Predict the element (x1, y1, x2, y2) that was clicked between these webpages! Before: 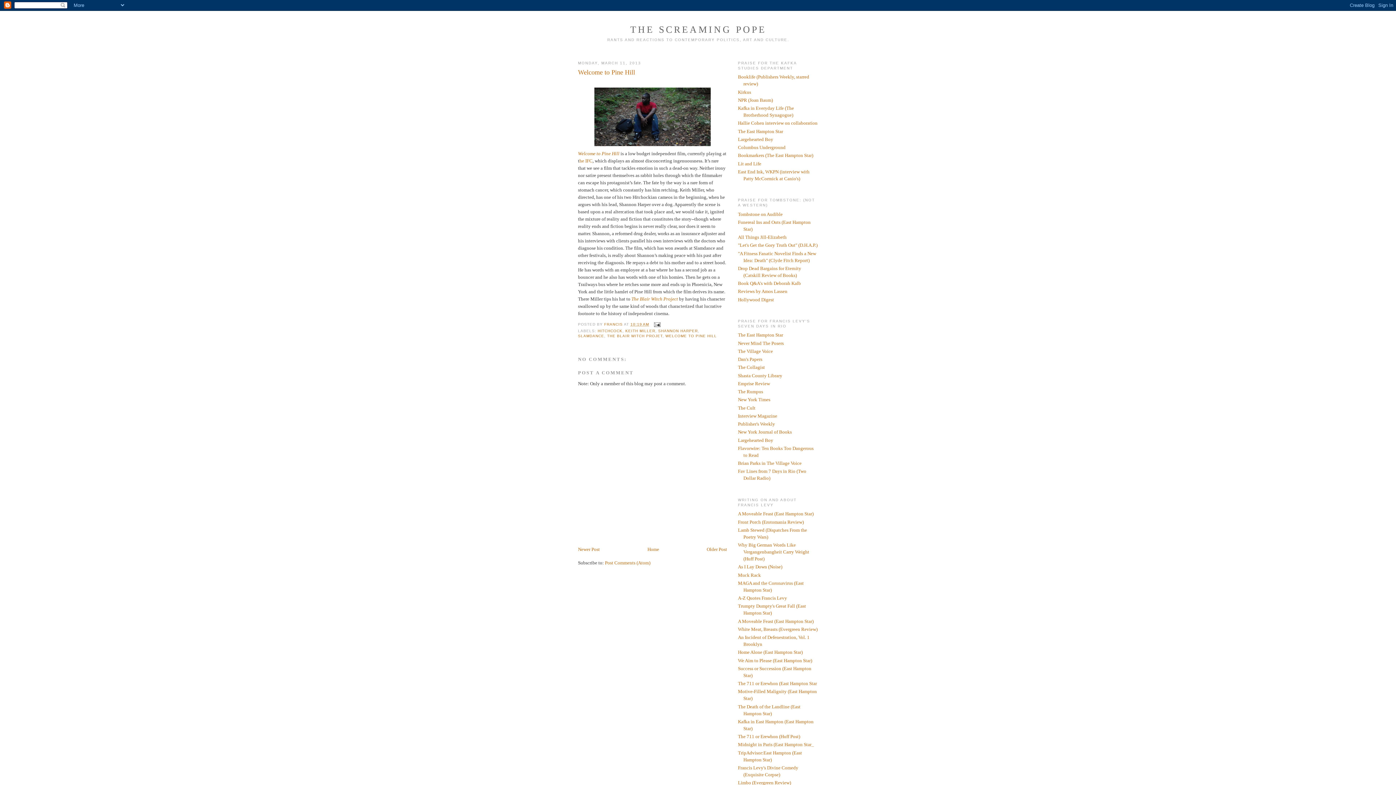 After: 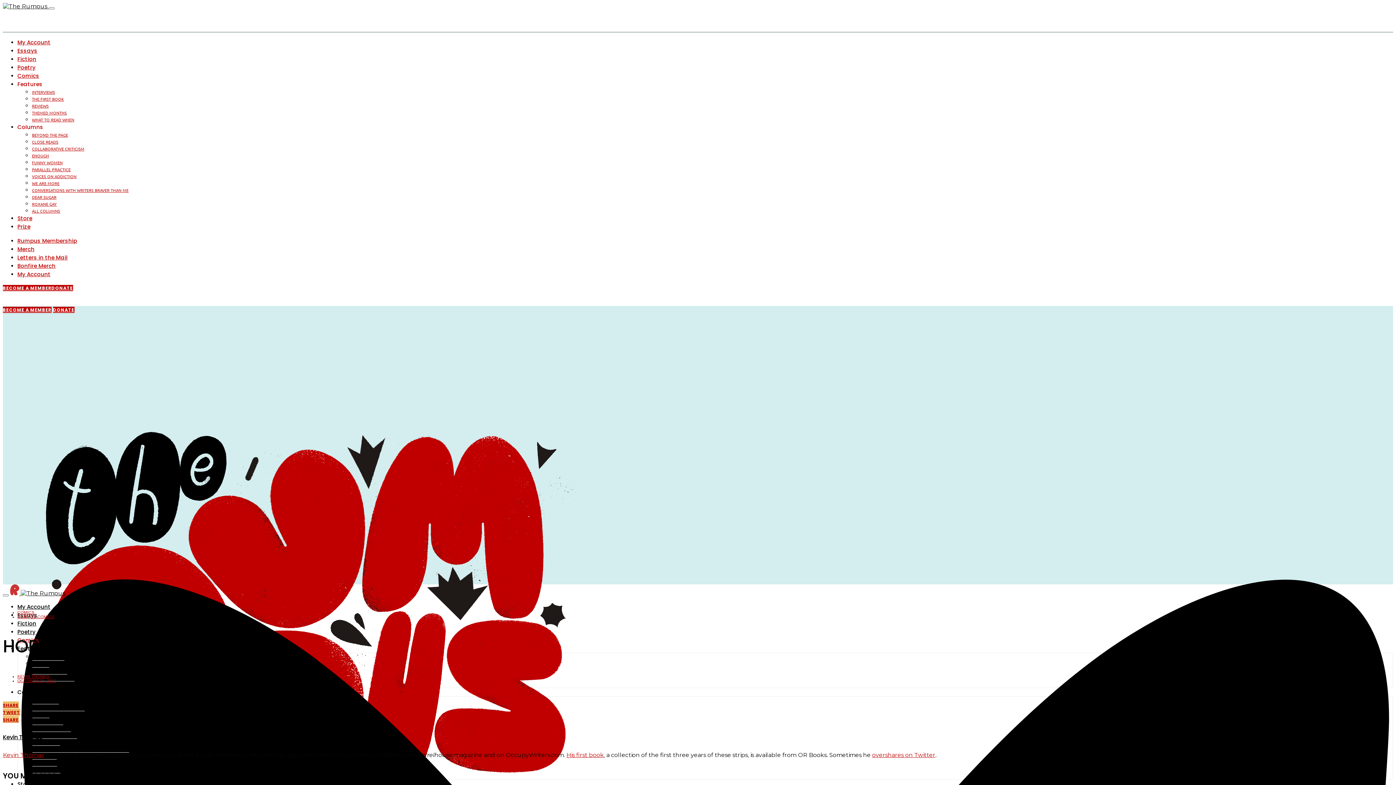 Action: label: The Rumpus bbox: (738, 389, 763, 394)